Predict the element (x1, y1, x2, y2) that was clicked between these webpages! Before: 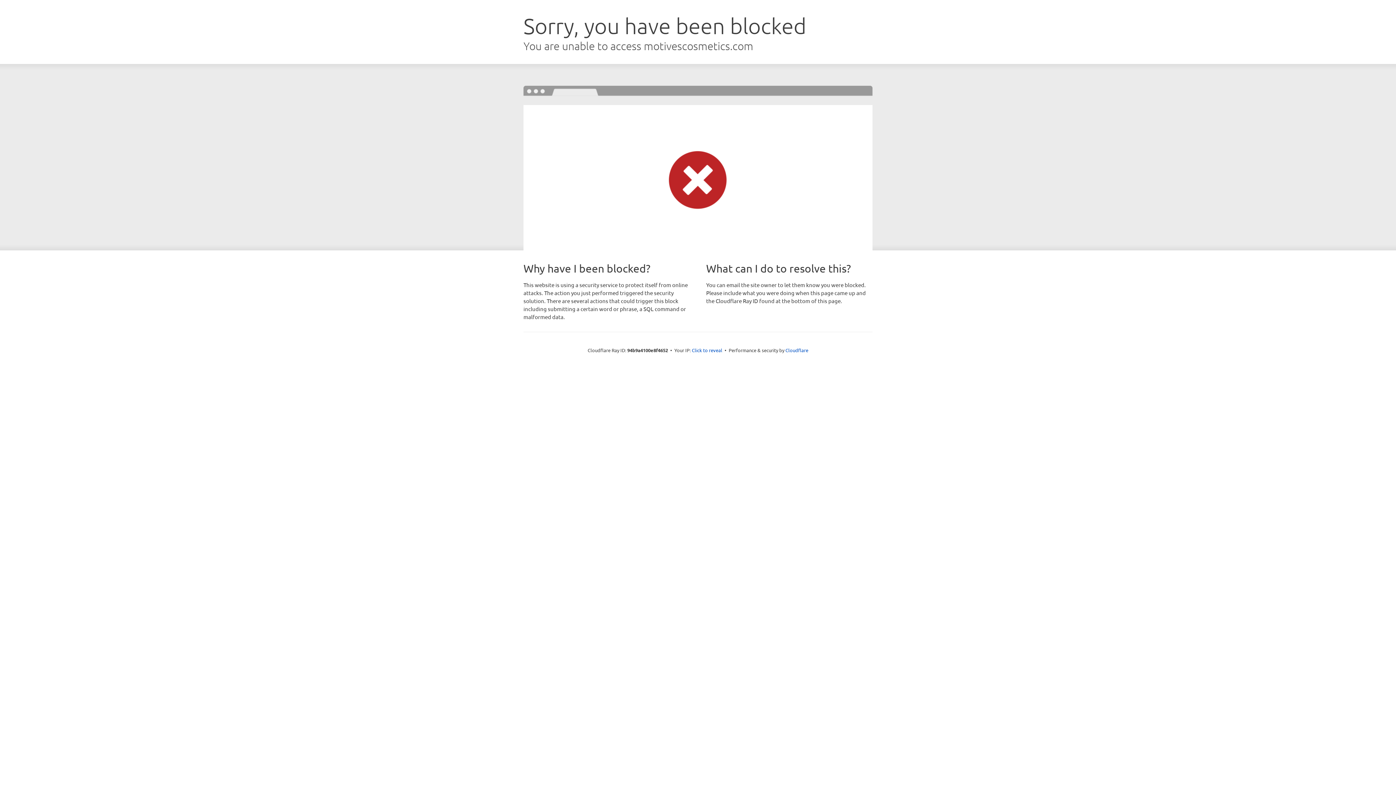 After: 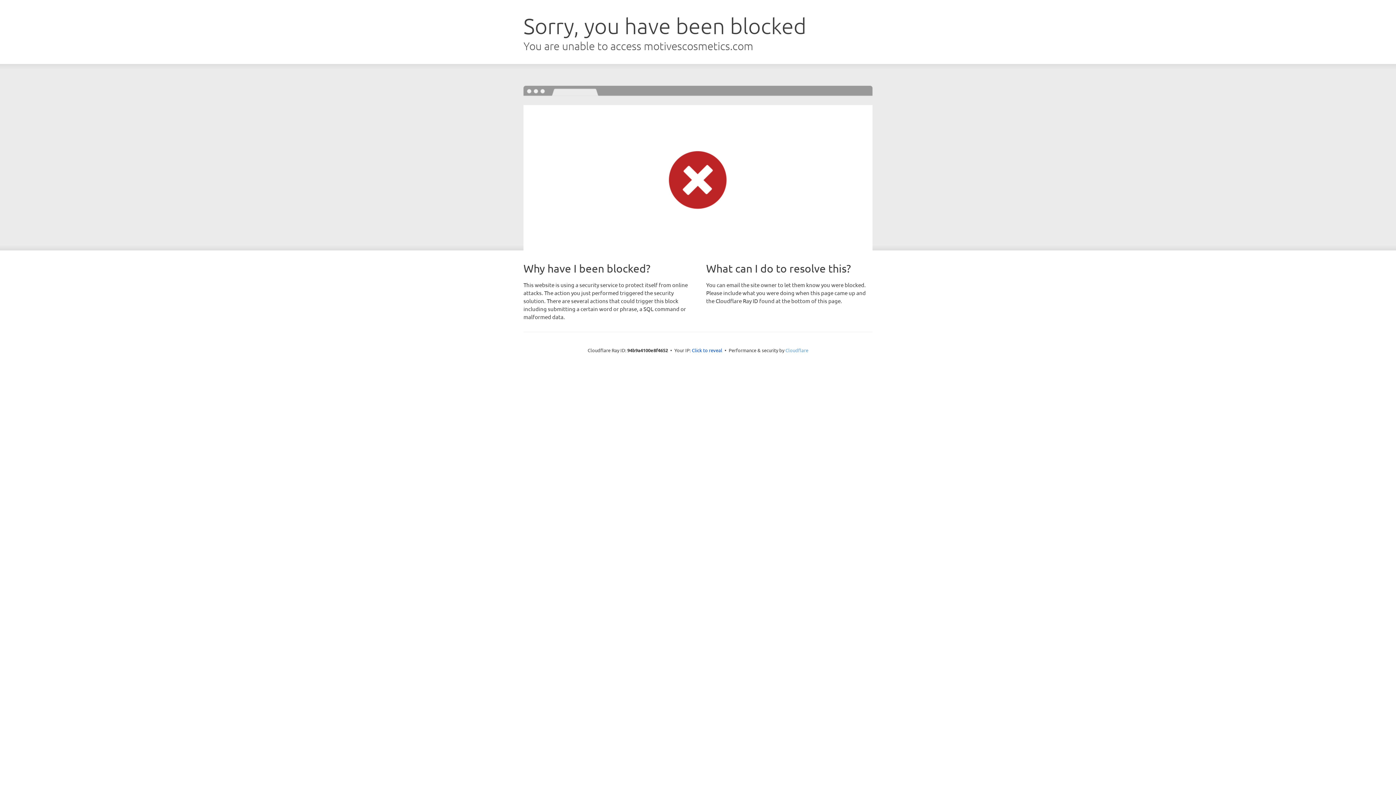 Action: label: Cloudflare bbox: (785, 347, 808, 353)